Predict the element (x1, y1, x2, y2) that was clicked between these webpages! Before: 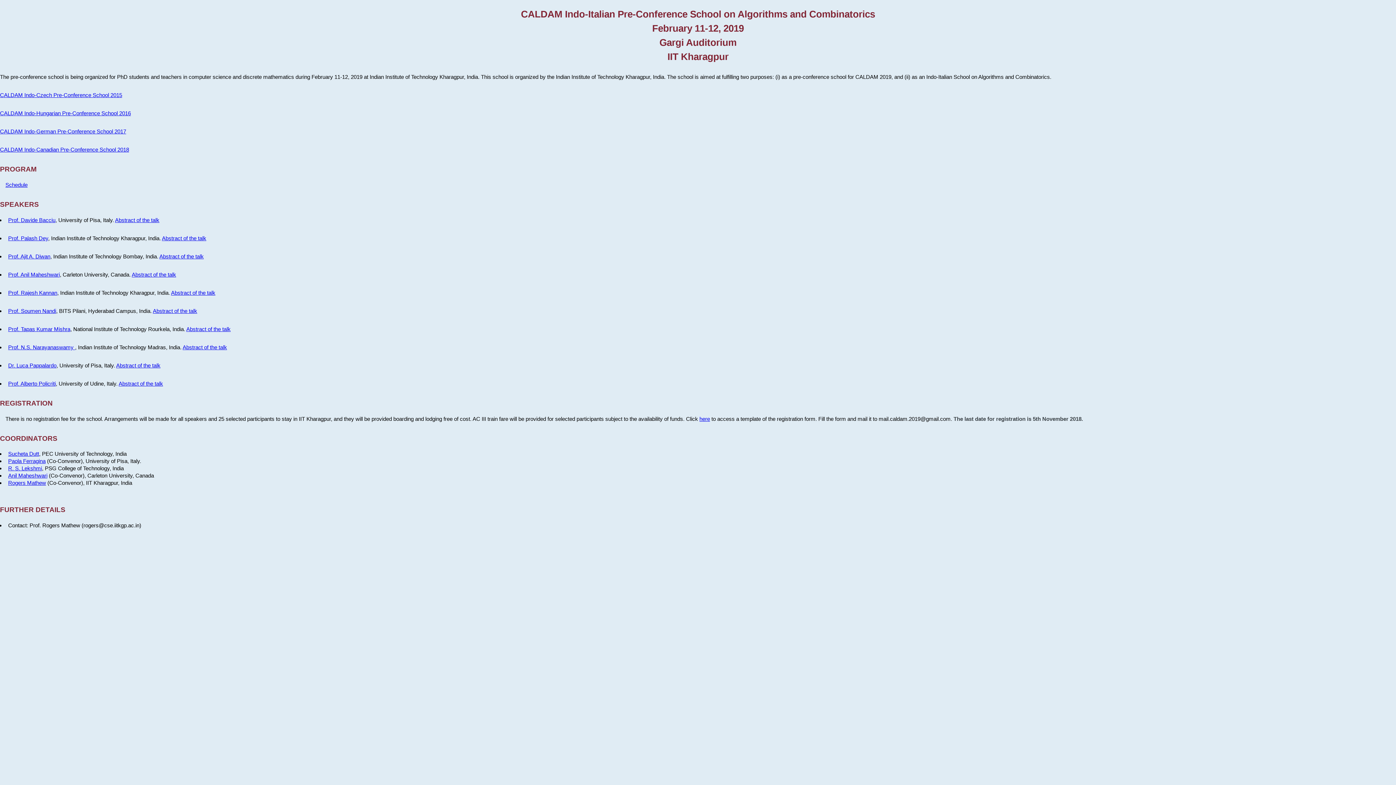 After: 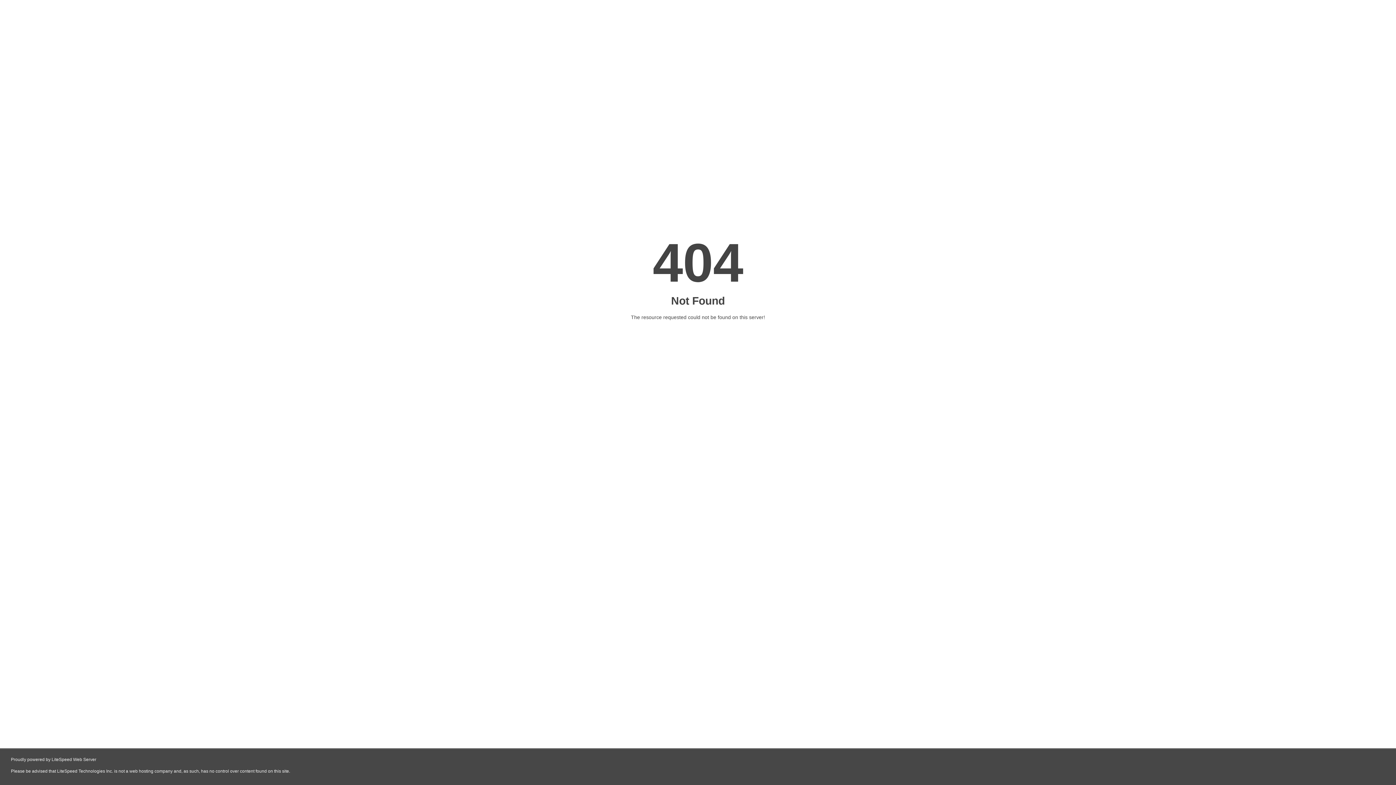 Action: label: CALDAM Indo-German Pre-Conference School 2017 bbox: (0, 128, 126, 134)